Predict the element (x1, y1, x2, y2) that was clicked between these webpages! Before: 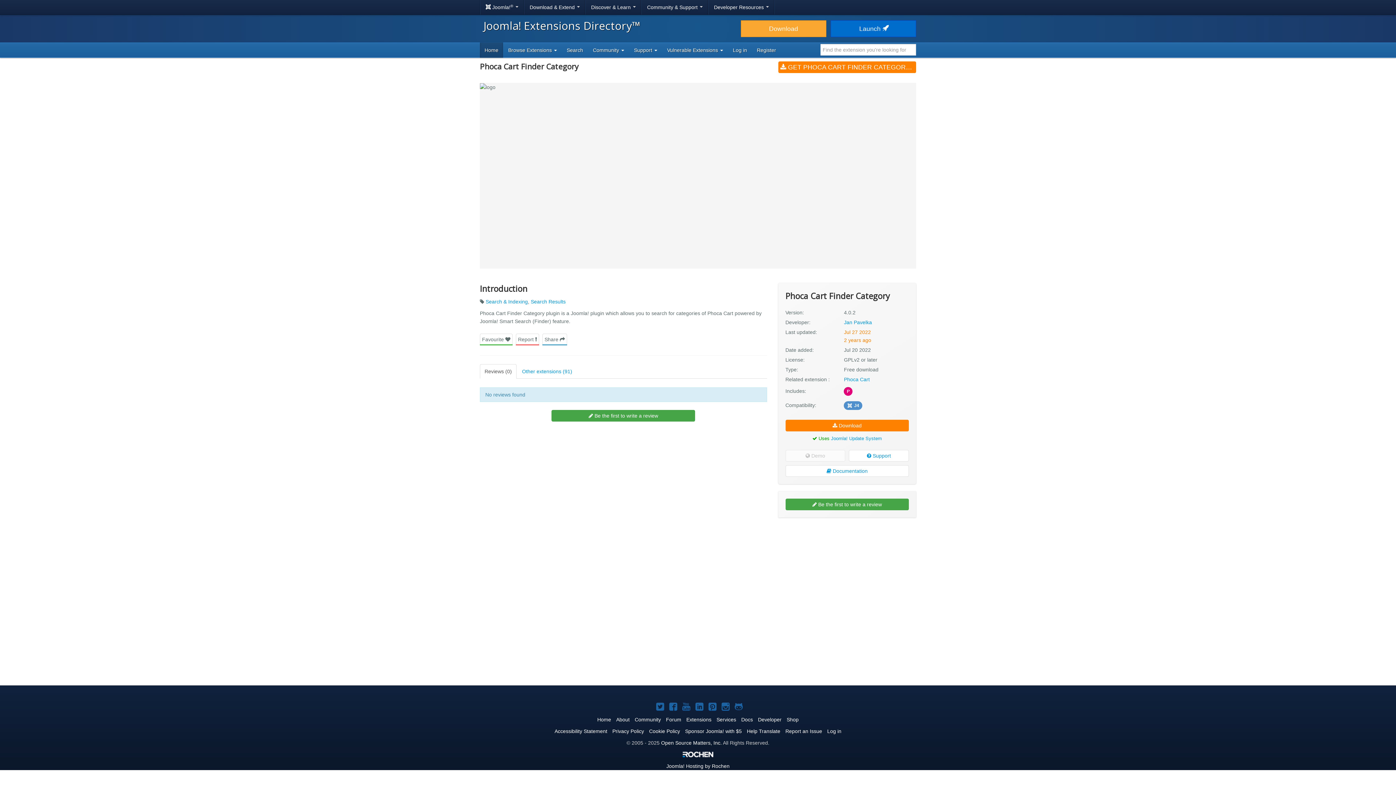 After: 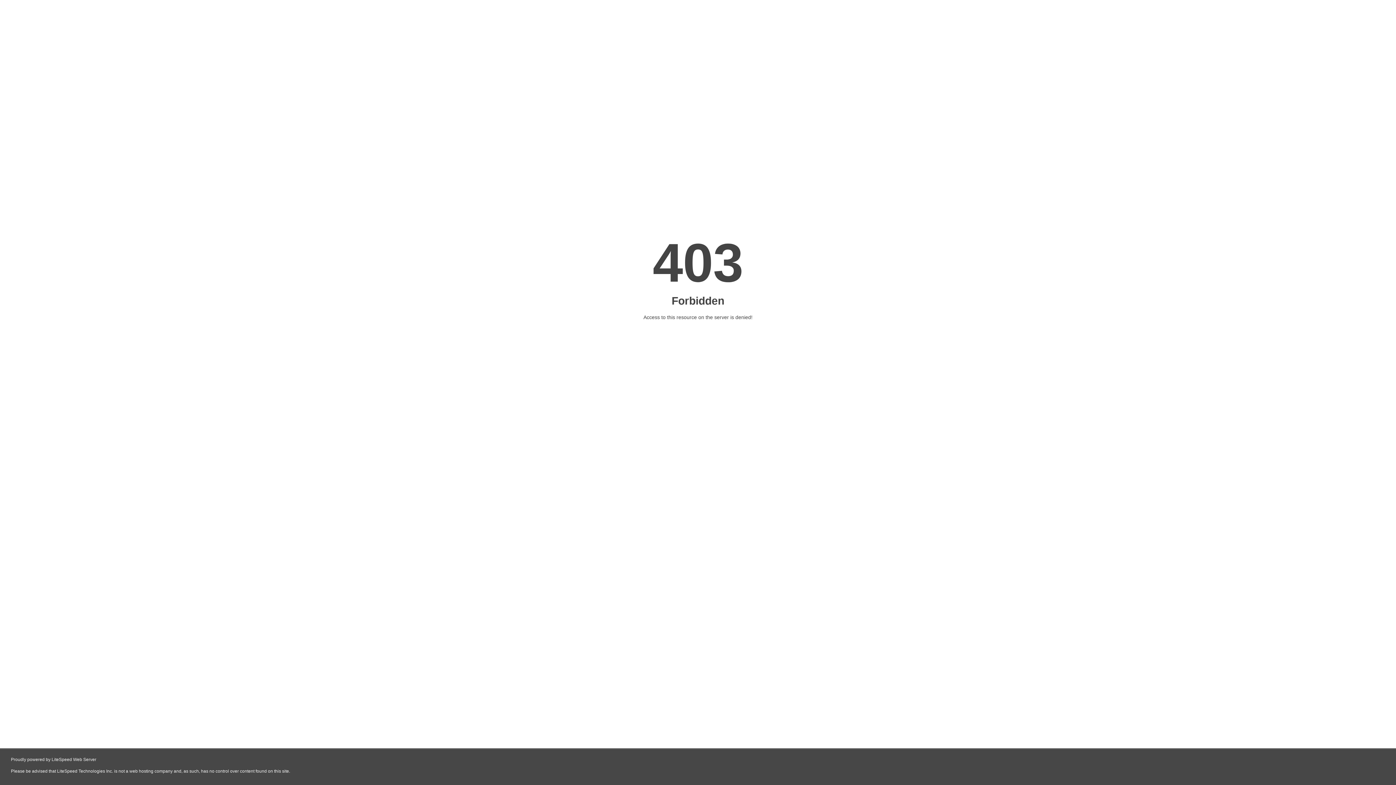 Action: label: Docs bbox: (741, 717, 753, 722)